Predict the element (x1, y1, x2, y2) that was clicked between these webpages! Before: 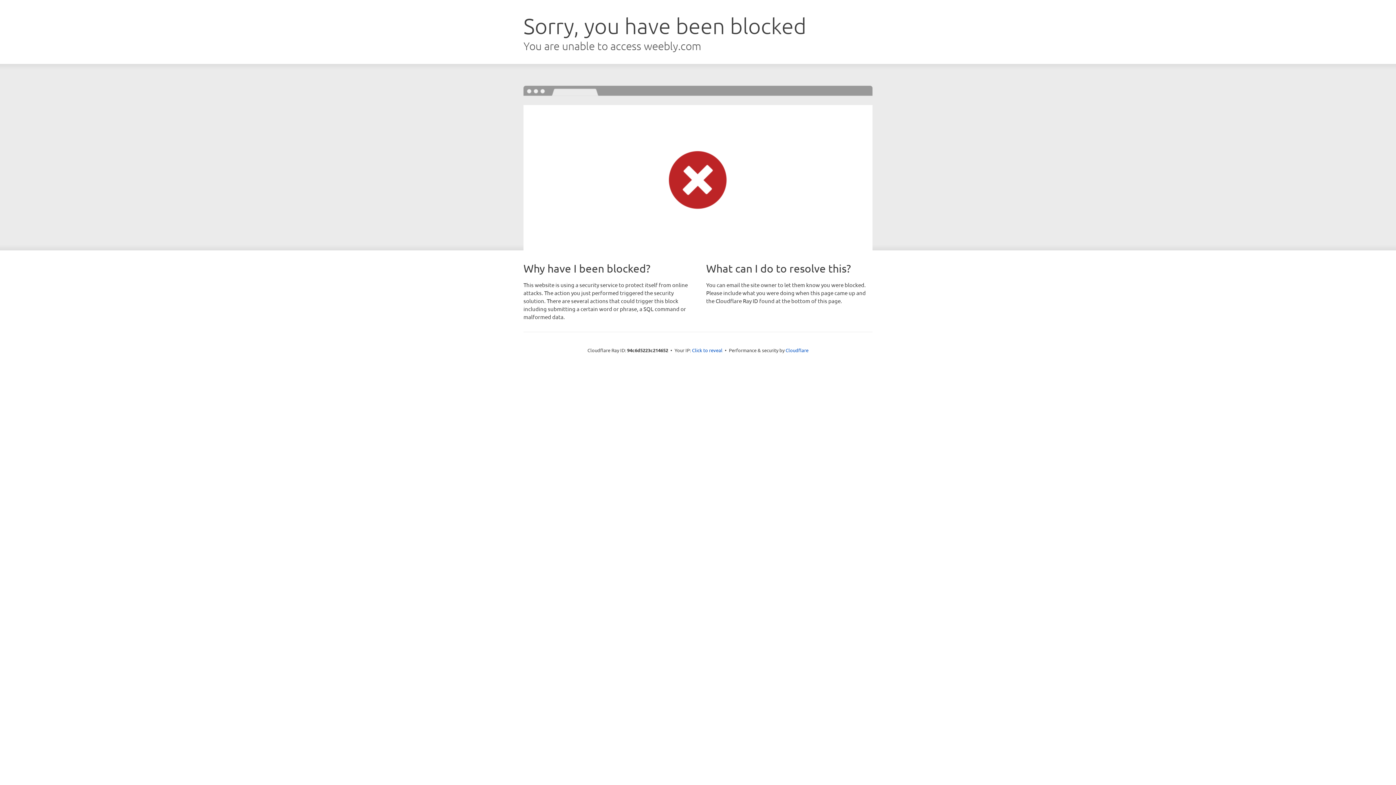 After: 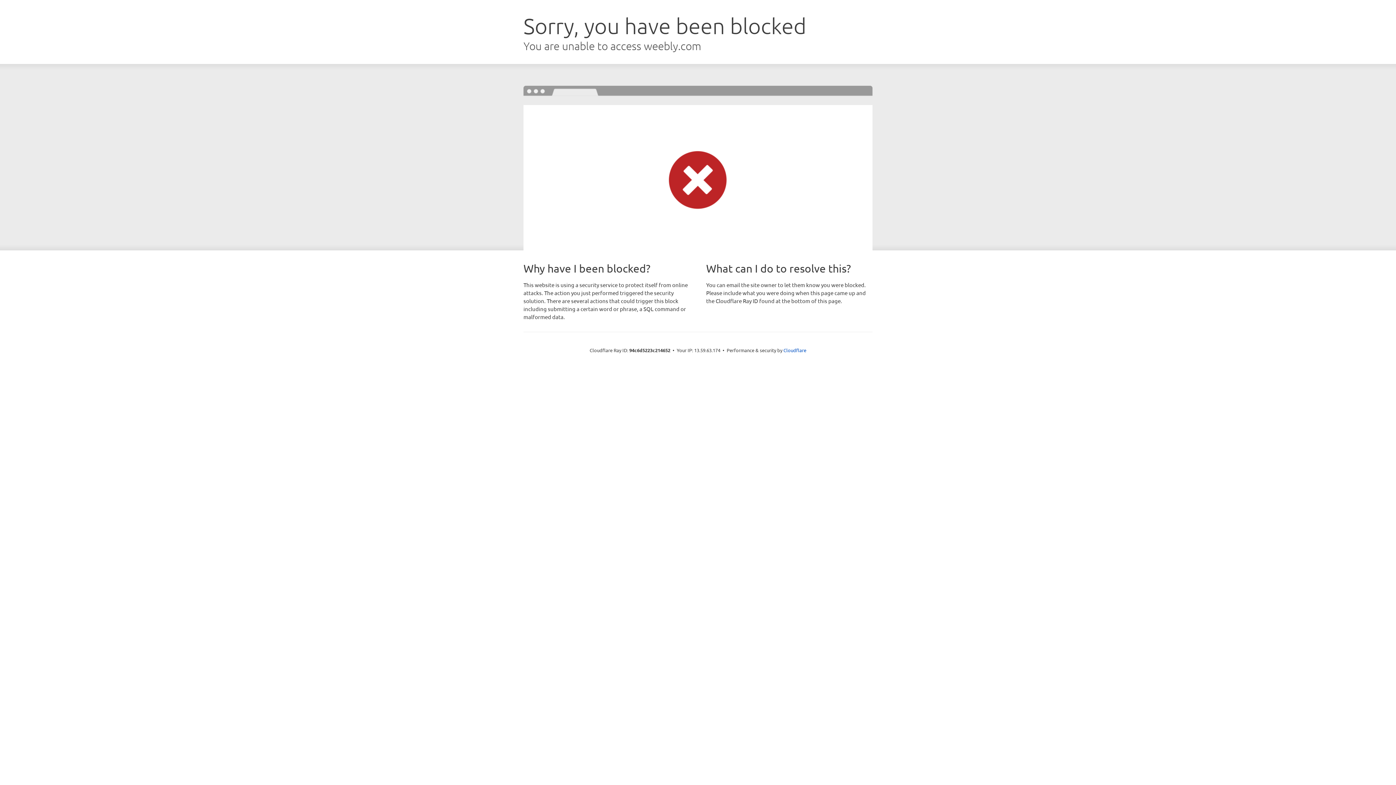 Action: bbox: (692, 346, 722, 353) label: Click to reveal